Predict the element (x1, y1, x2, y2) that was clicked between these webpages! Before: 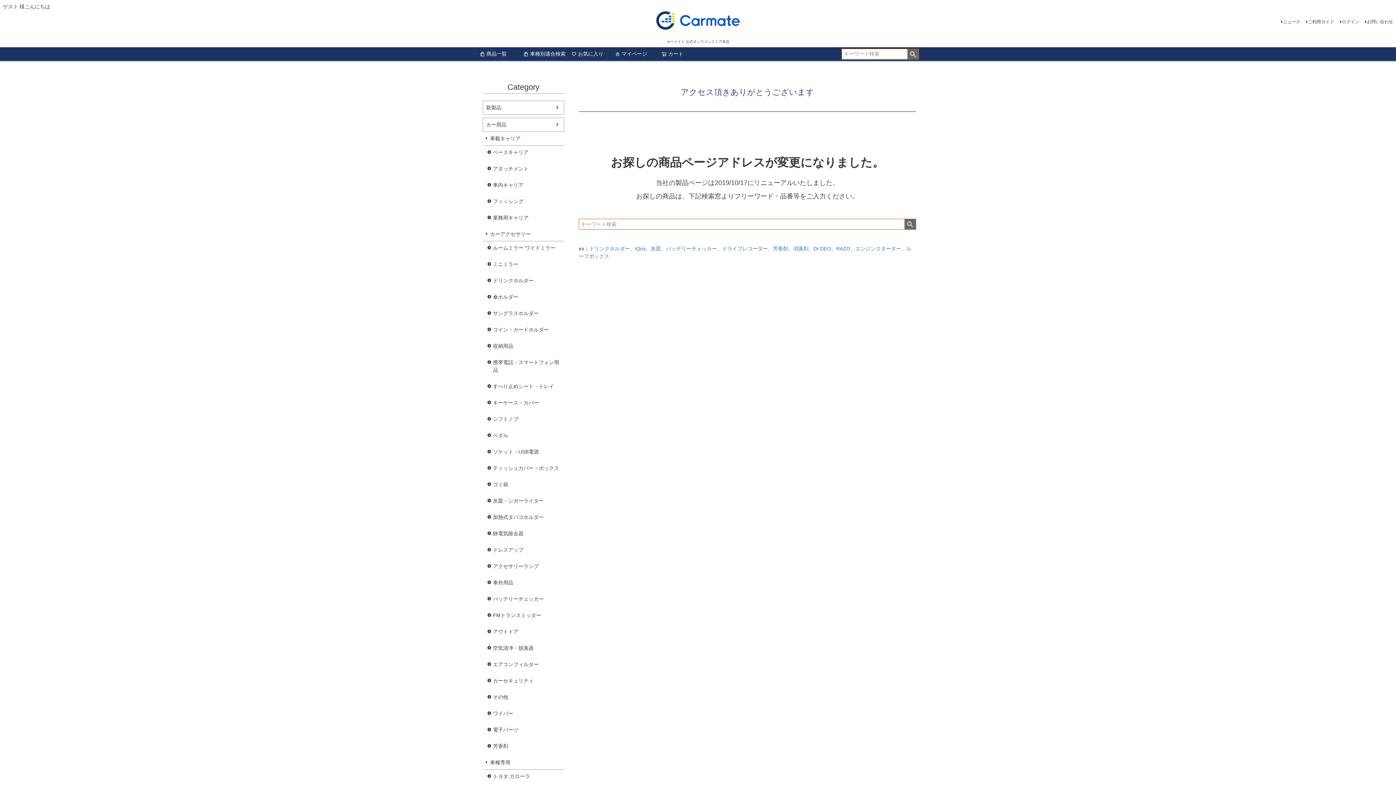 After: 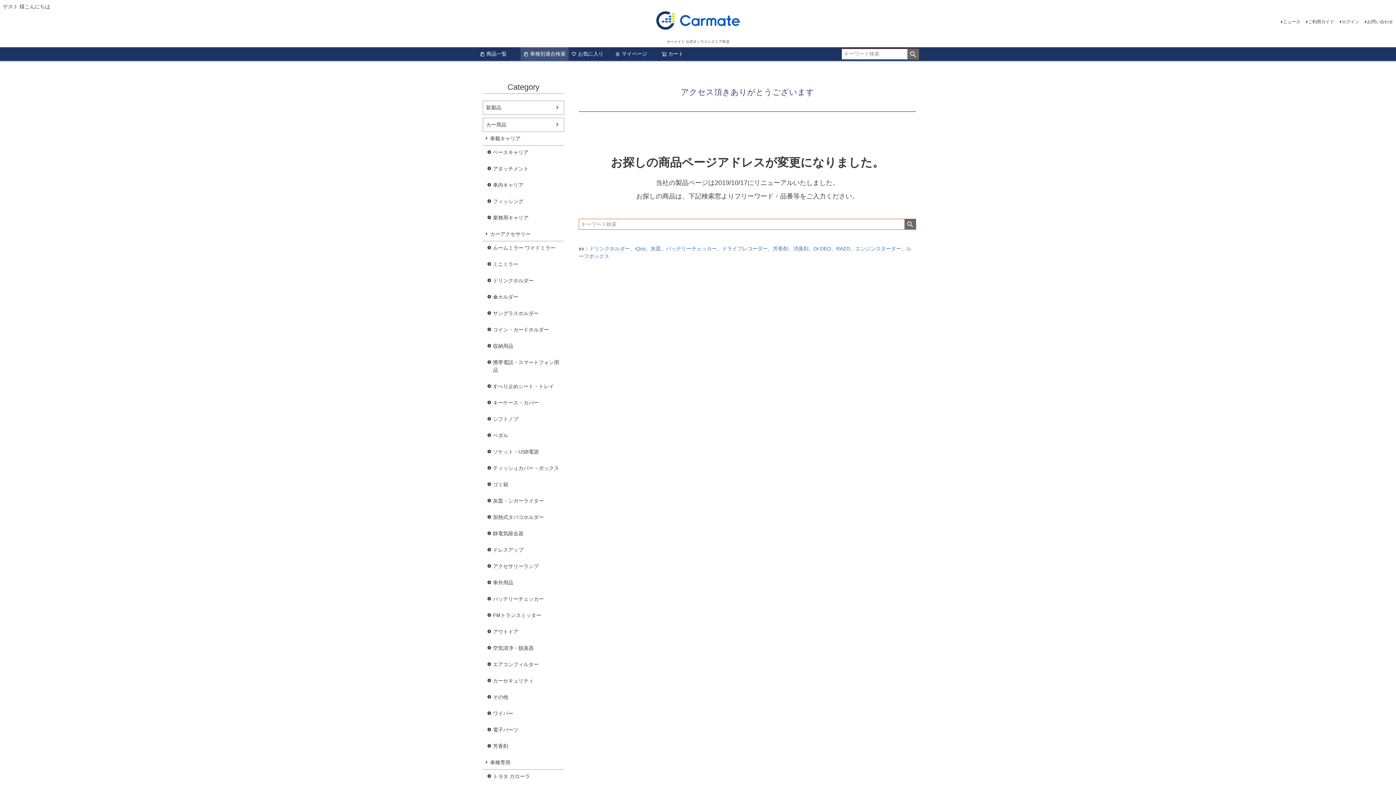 Action: label: 車種別適合検索 bbox: (520, 47, 568, 60)